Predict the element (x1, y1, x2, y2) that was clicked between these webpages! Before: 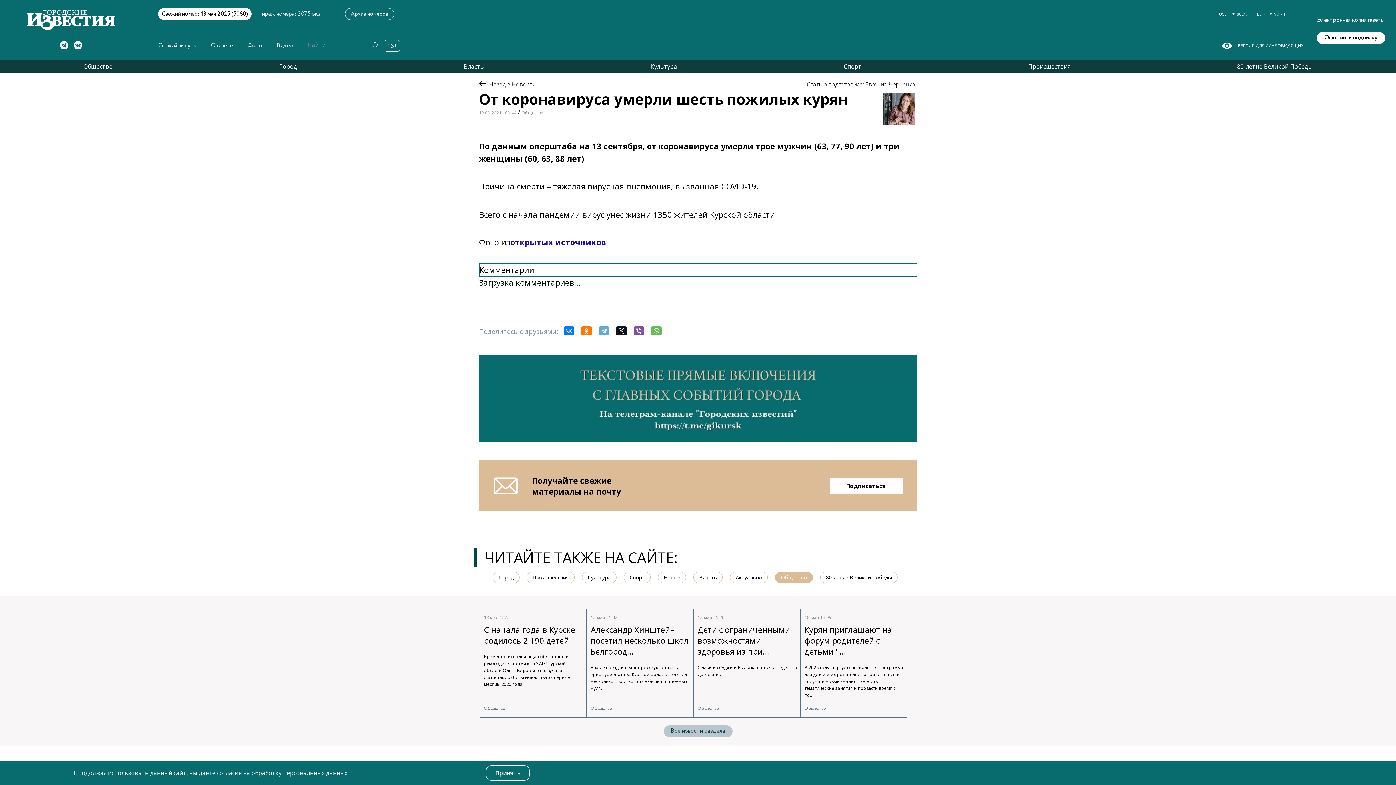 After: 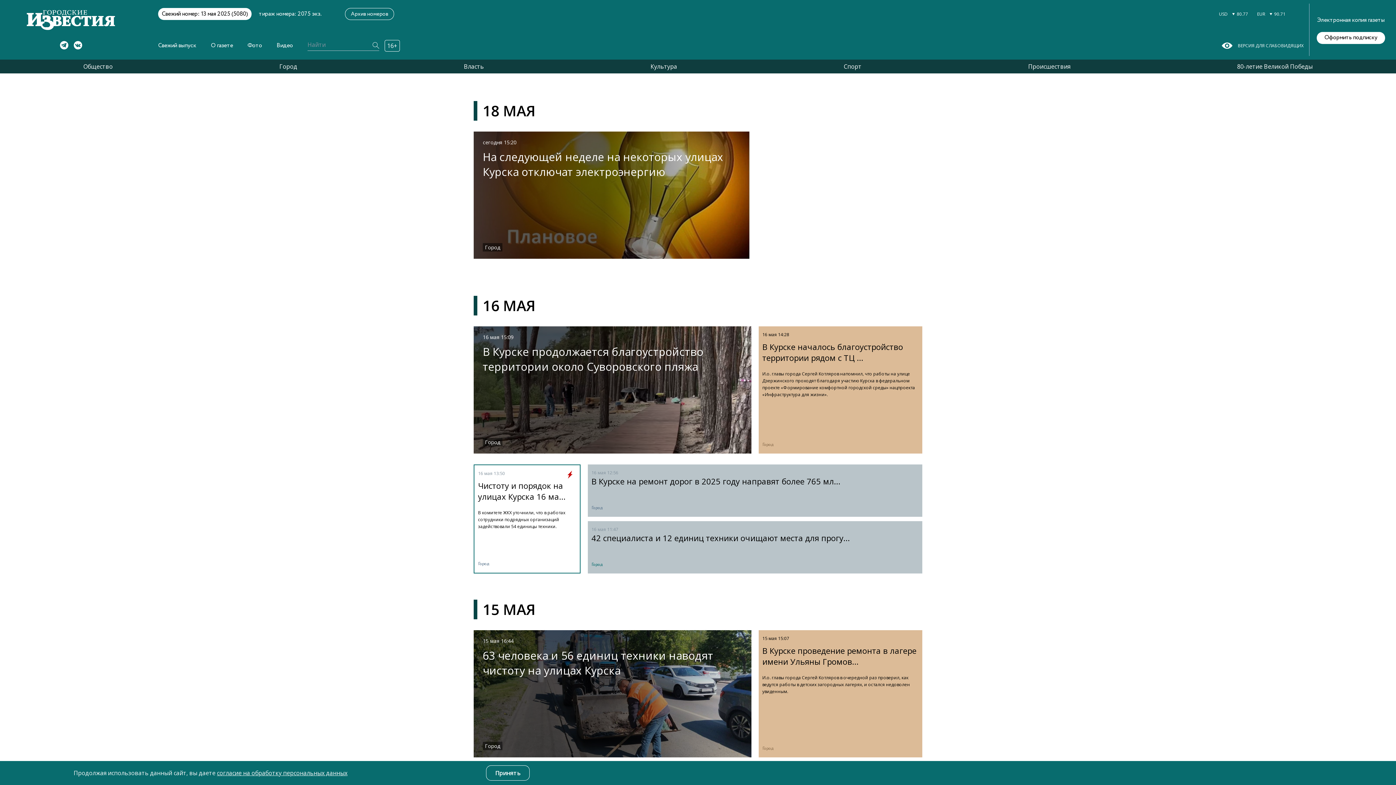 Action: label: Город bbox: (279, 62, 297, 70)